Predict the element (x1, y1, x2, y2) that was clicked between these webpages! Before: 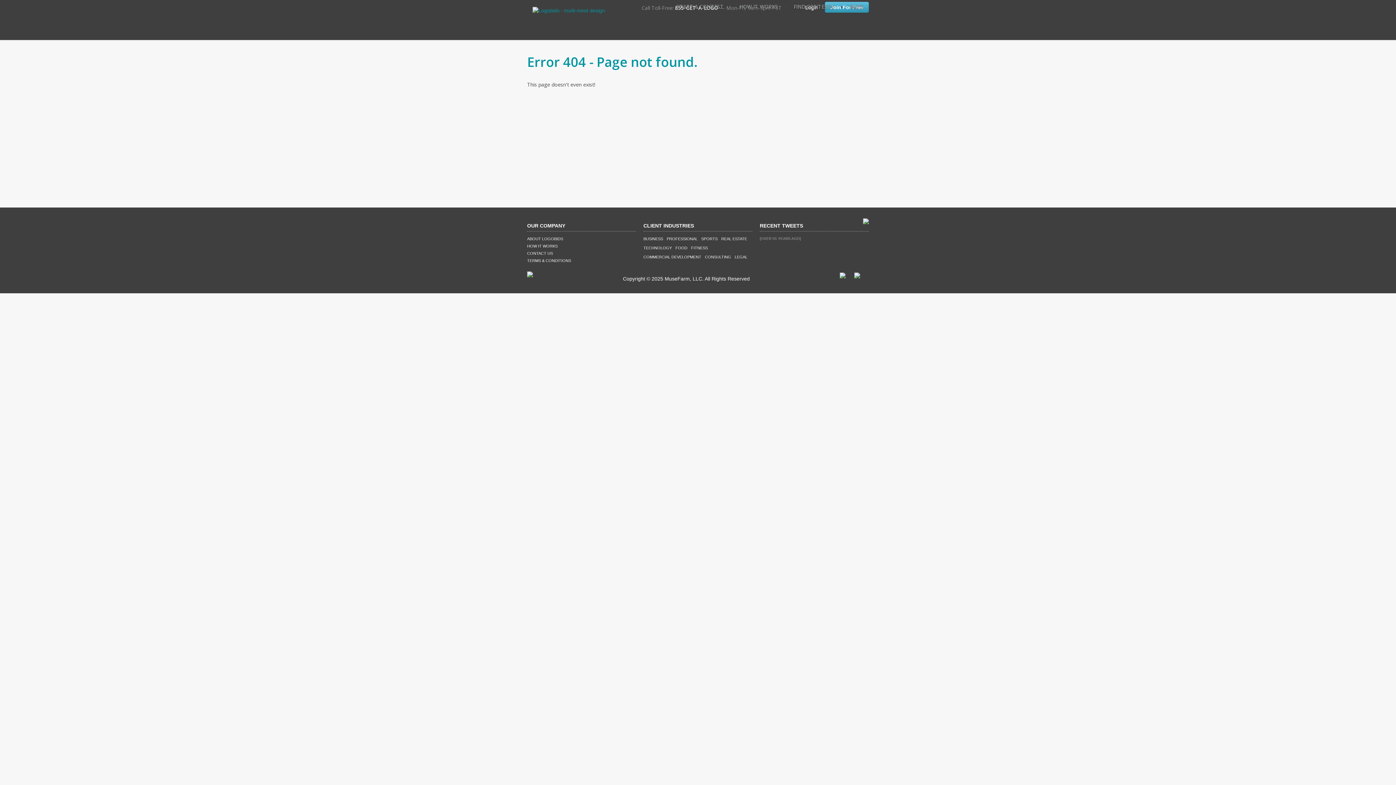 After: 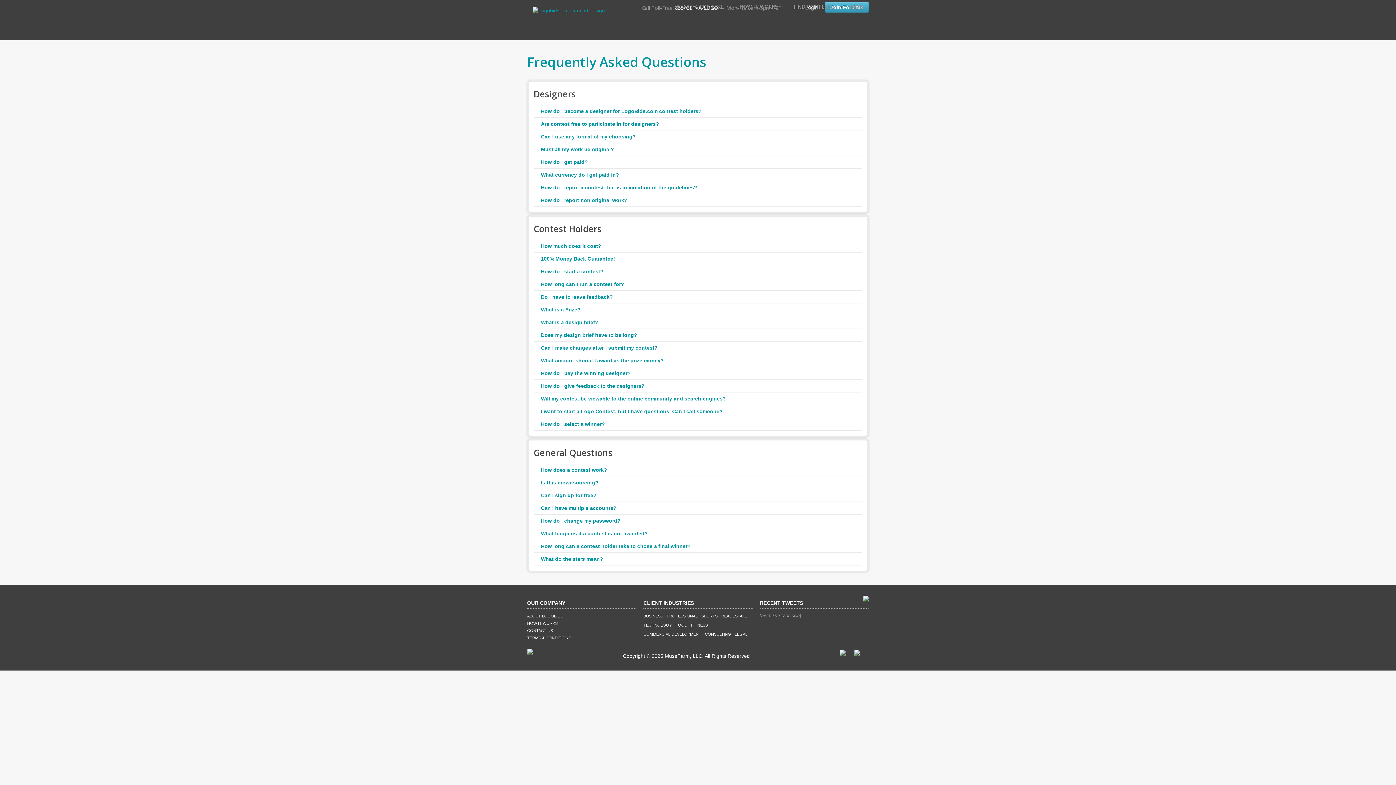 Action: label: FAQ'S bbox: (844, 0, 869, 13)